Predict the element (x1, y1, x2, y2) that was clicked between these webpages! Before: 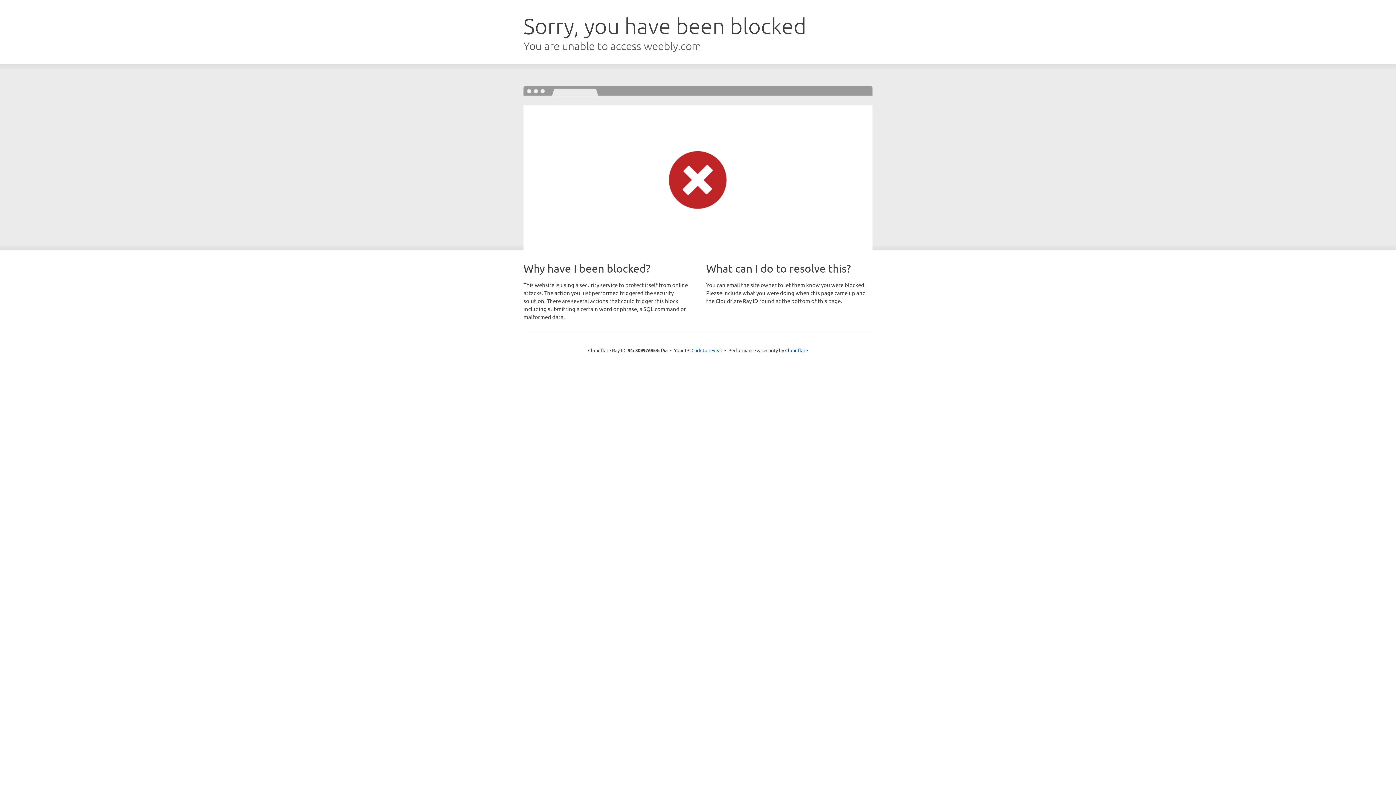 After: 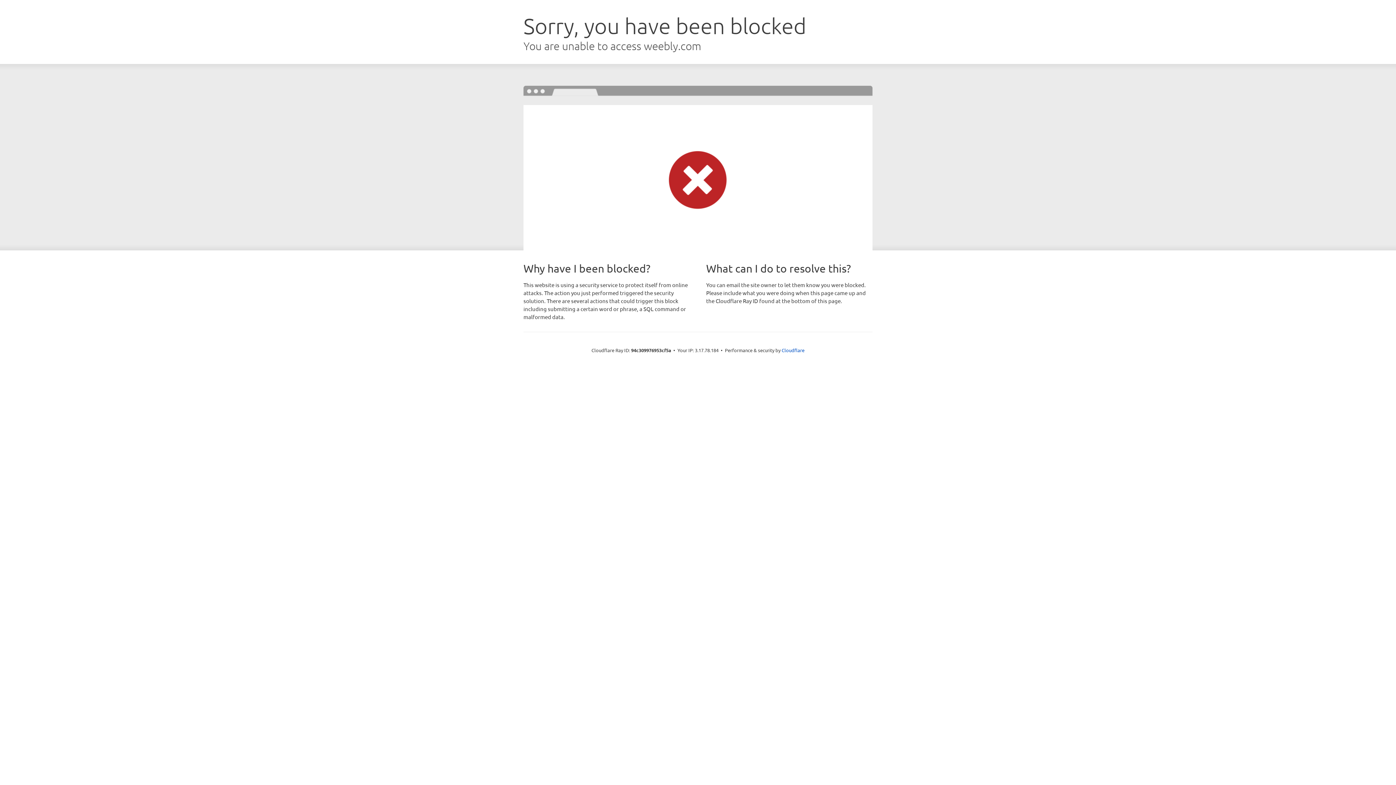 Action: label: Click to reveal bbox: (691, 346, 722, 353)